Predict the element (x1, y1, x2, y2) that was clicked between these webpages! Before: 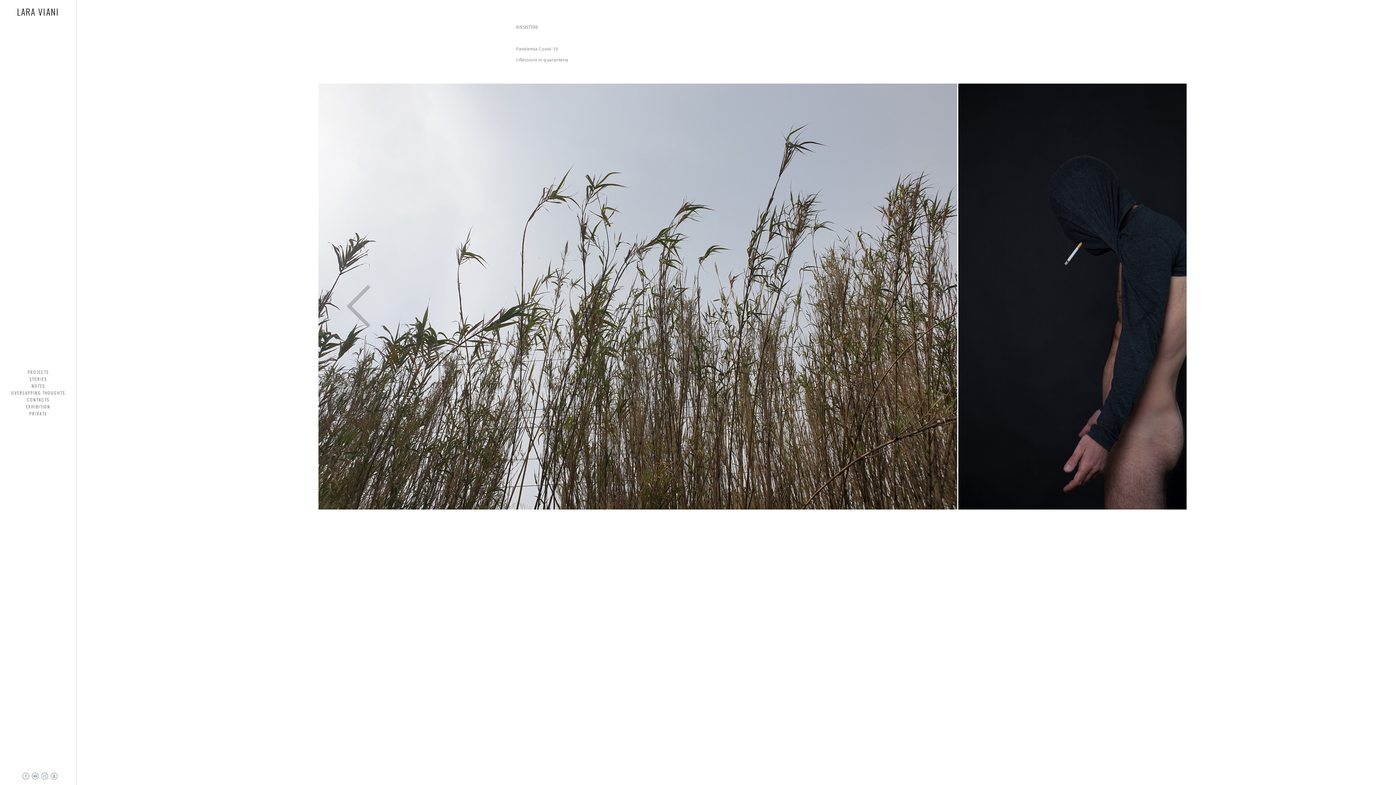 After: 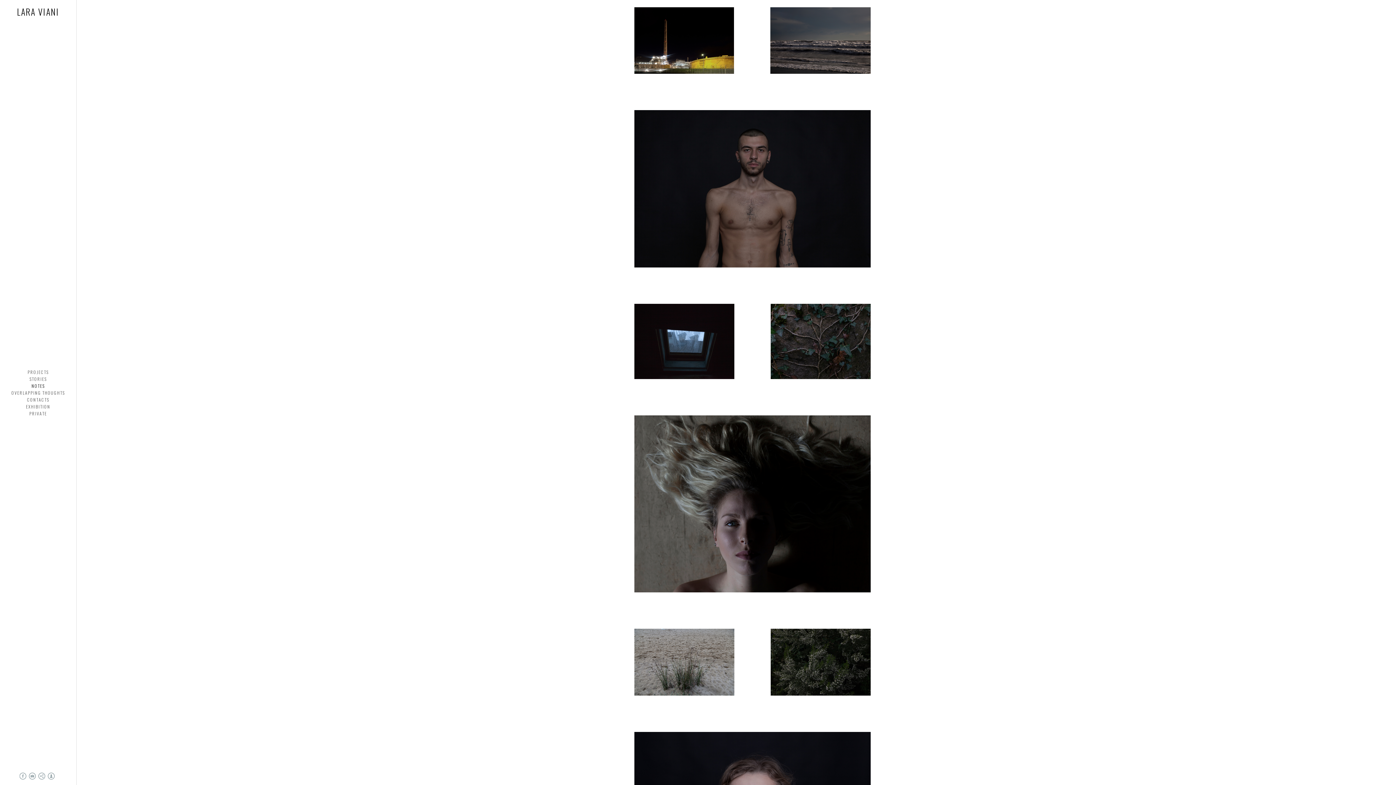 Action: label: NOTES bbox: (31, 382, 44, 388)